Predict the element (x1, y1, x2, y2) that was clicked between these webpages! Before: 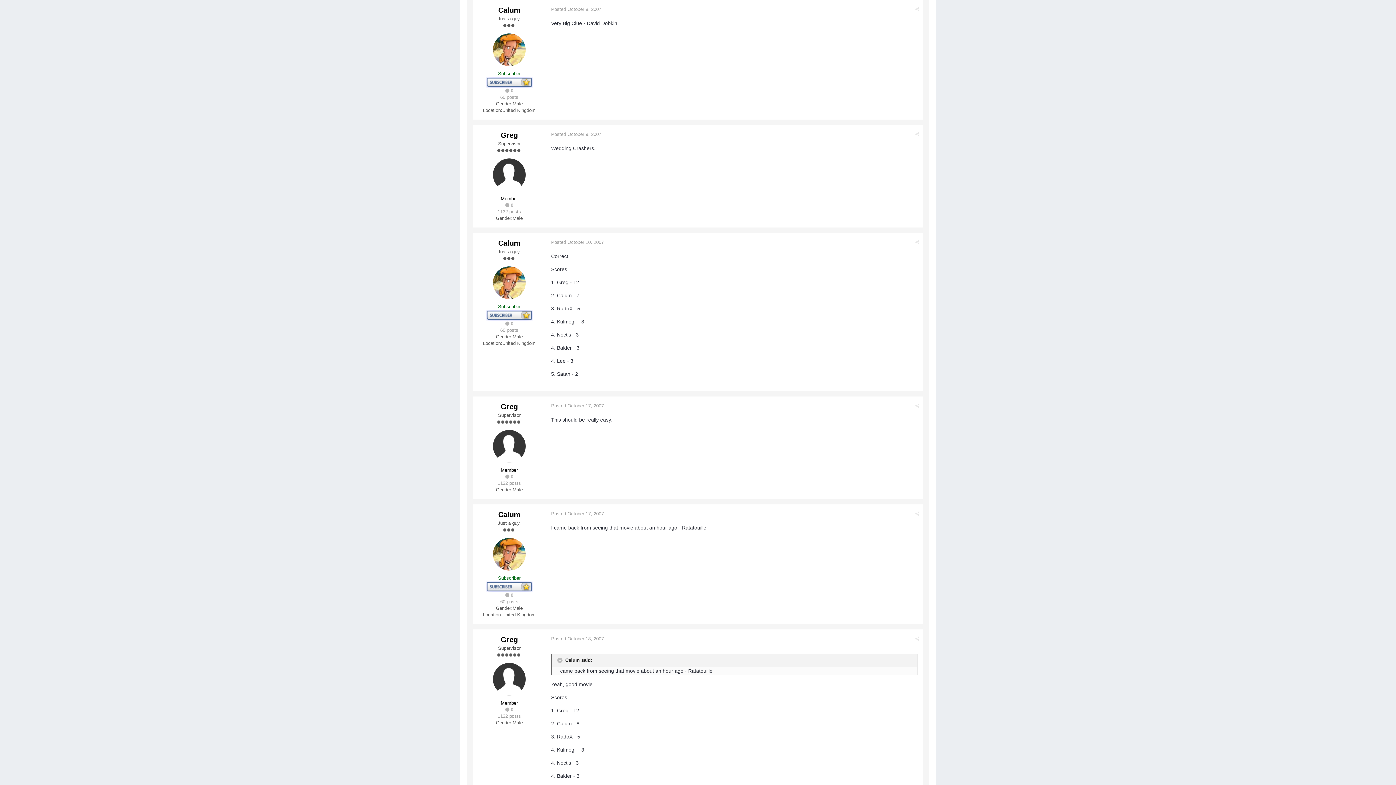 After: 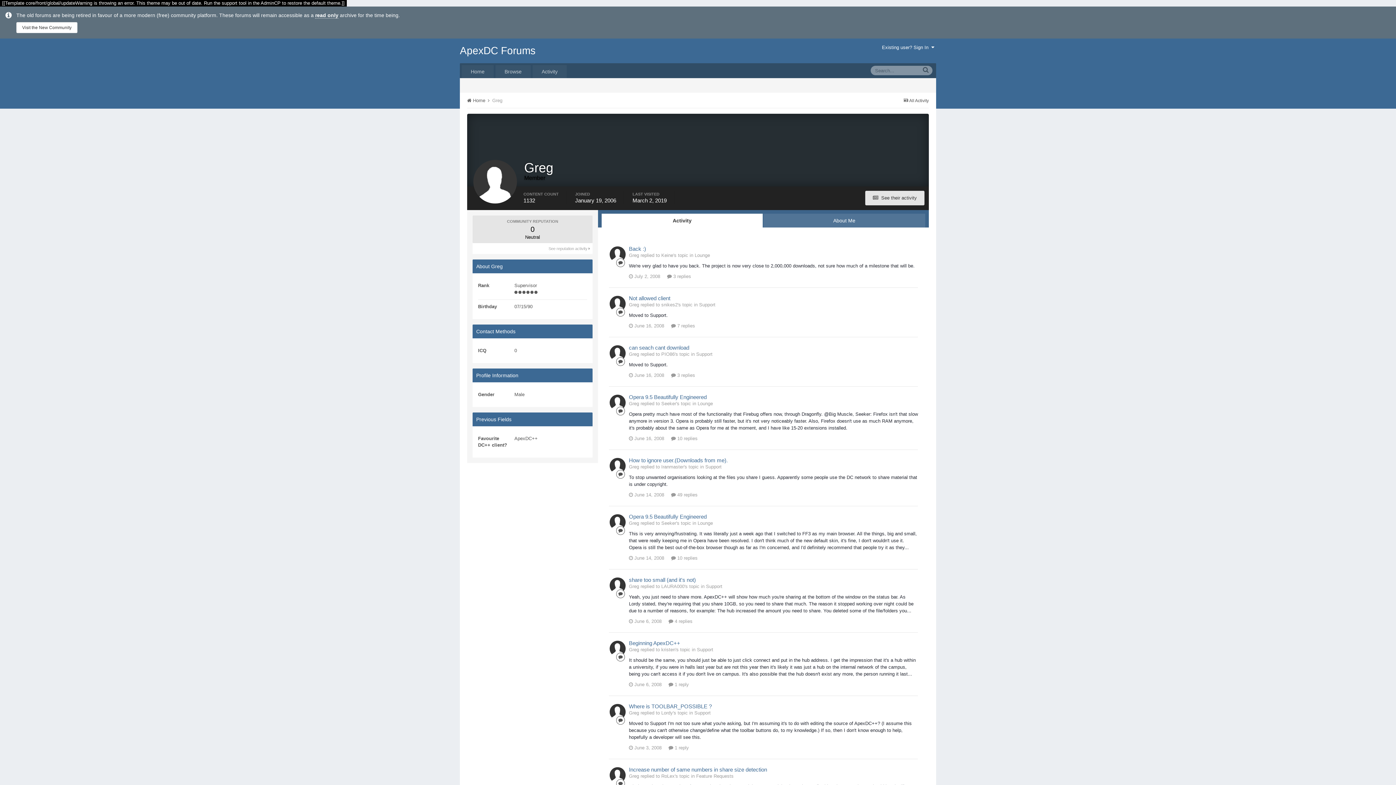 Action: bbox: (493, 663, 525, 696)